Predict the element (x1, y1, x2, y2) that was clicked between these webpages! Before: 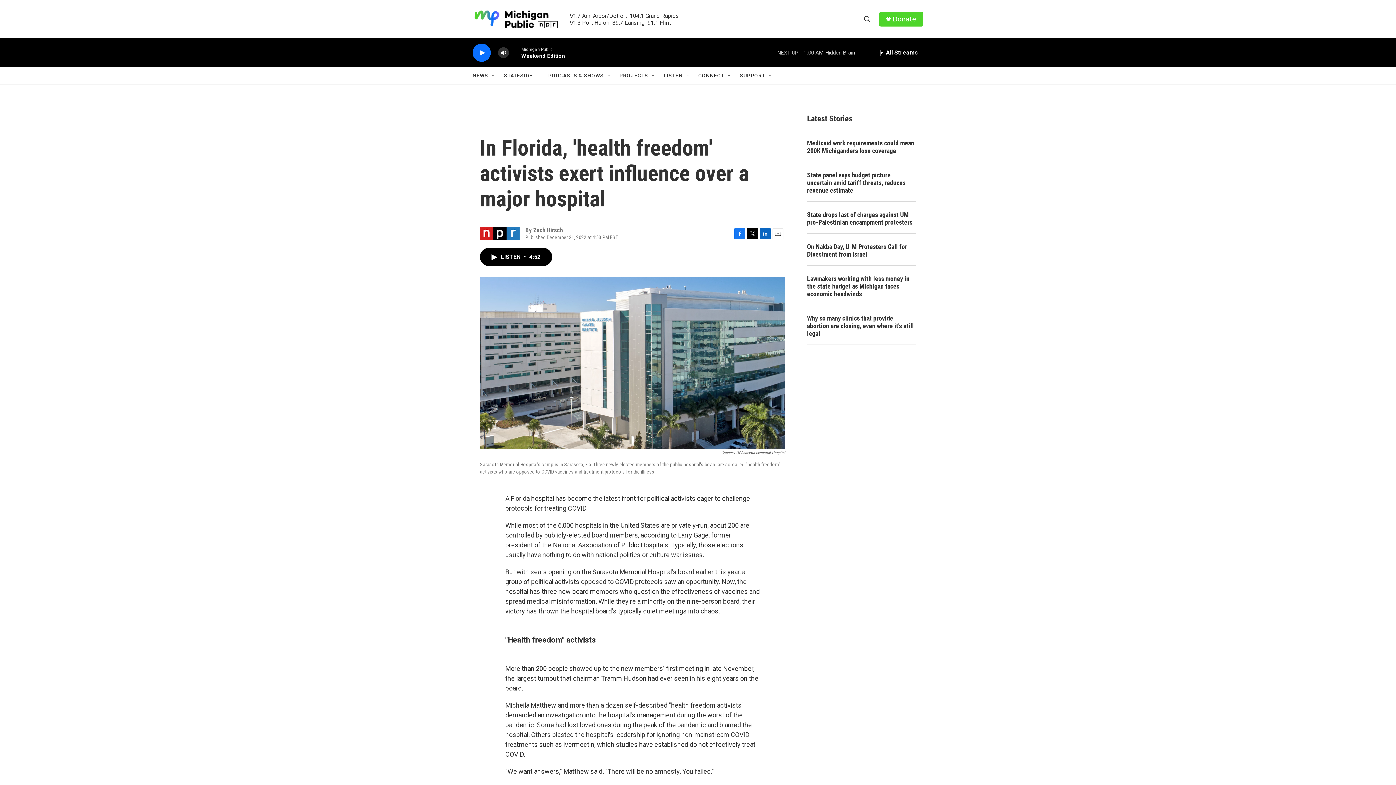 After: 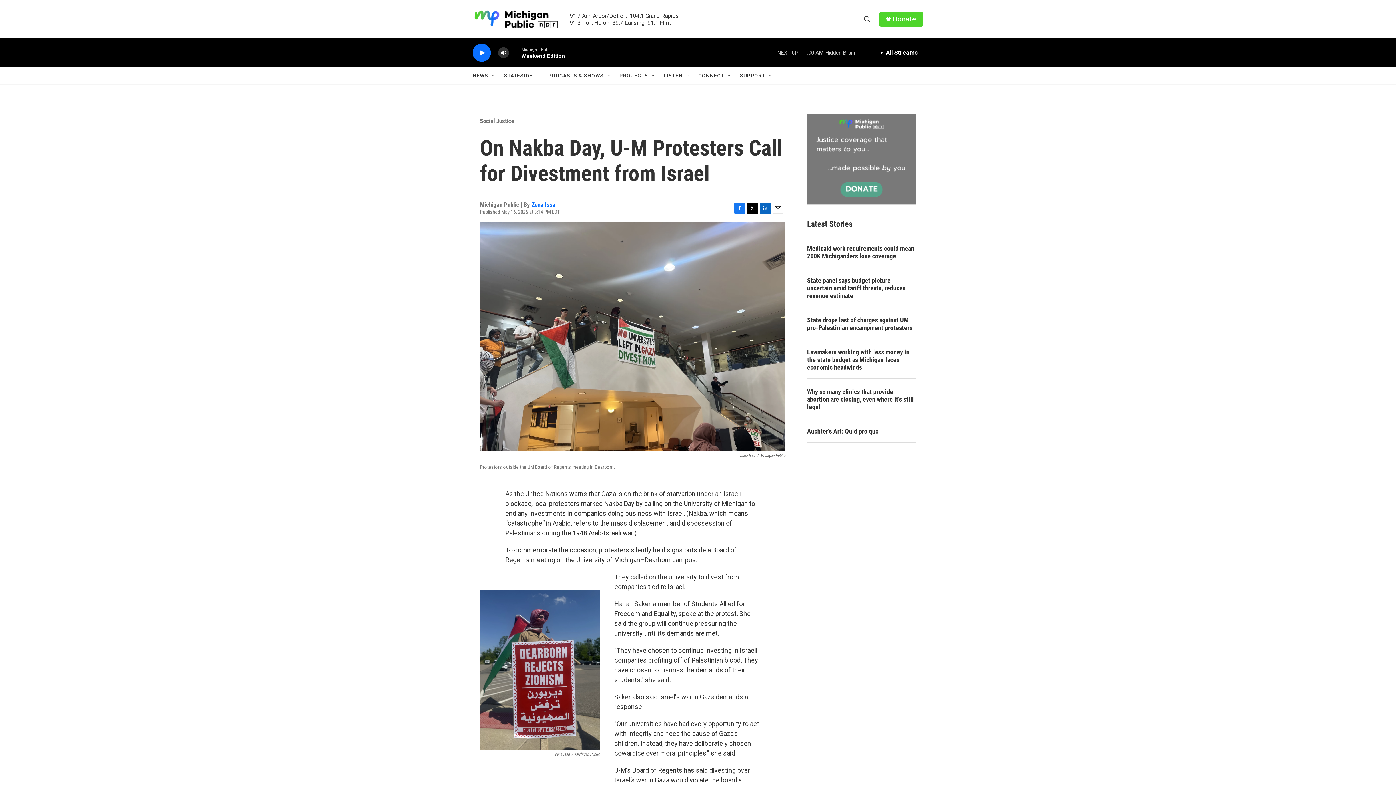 Action: label: On Nakba Day, U-M Protesters Call for Divestment from Israel bbox: (807, 242, 916, 258)